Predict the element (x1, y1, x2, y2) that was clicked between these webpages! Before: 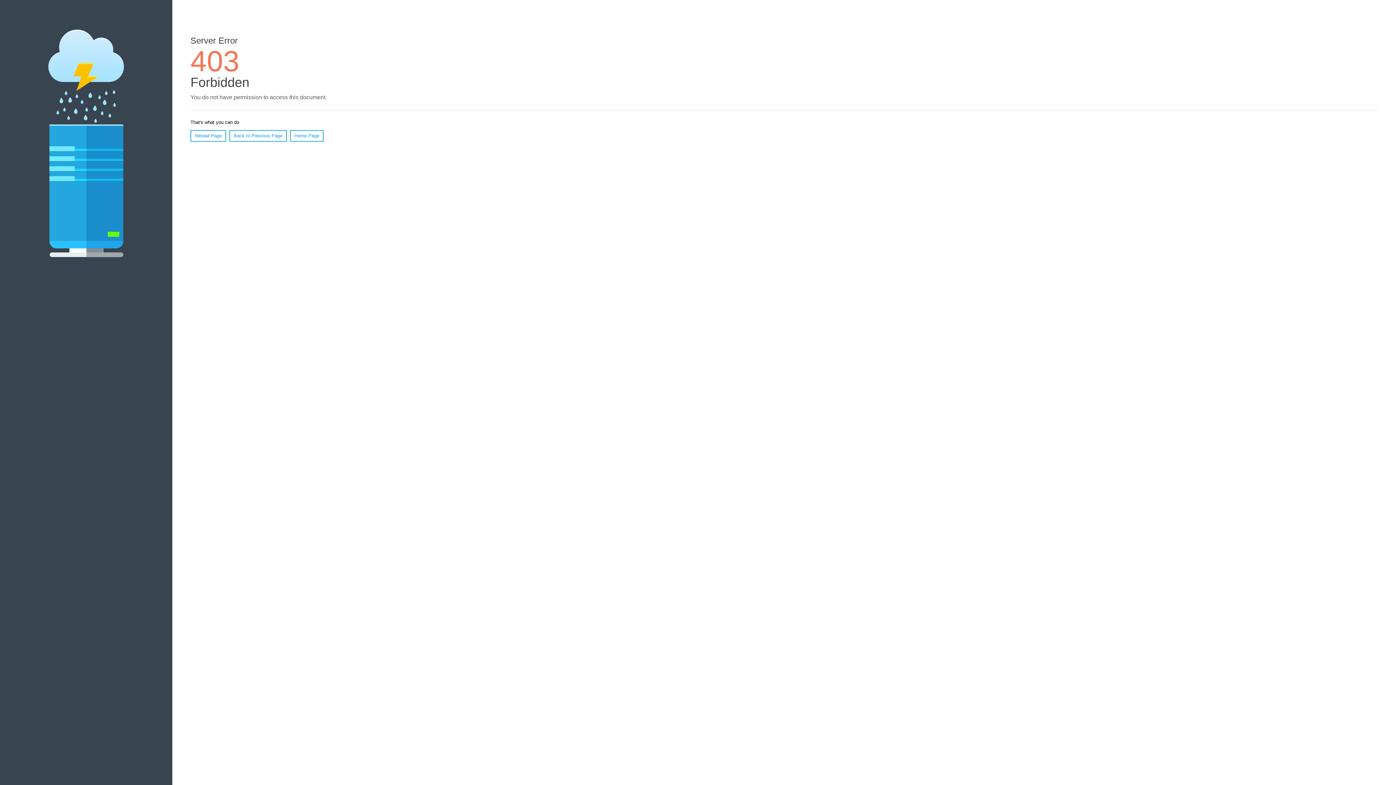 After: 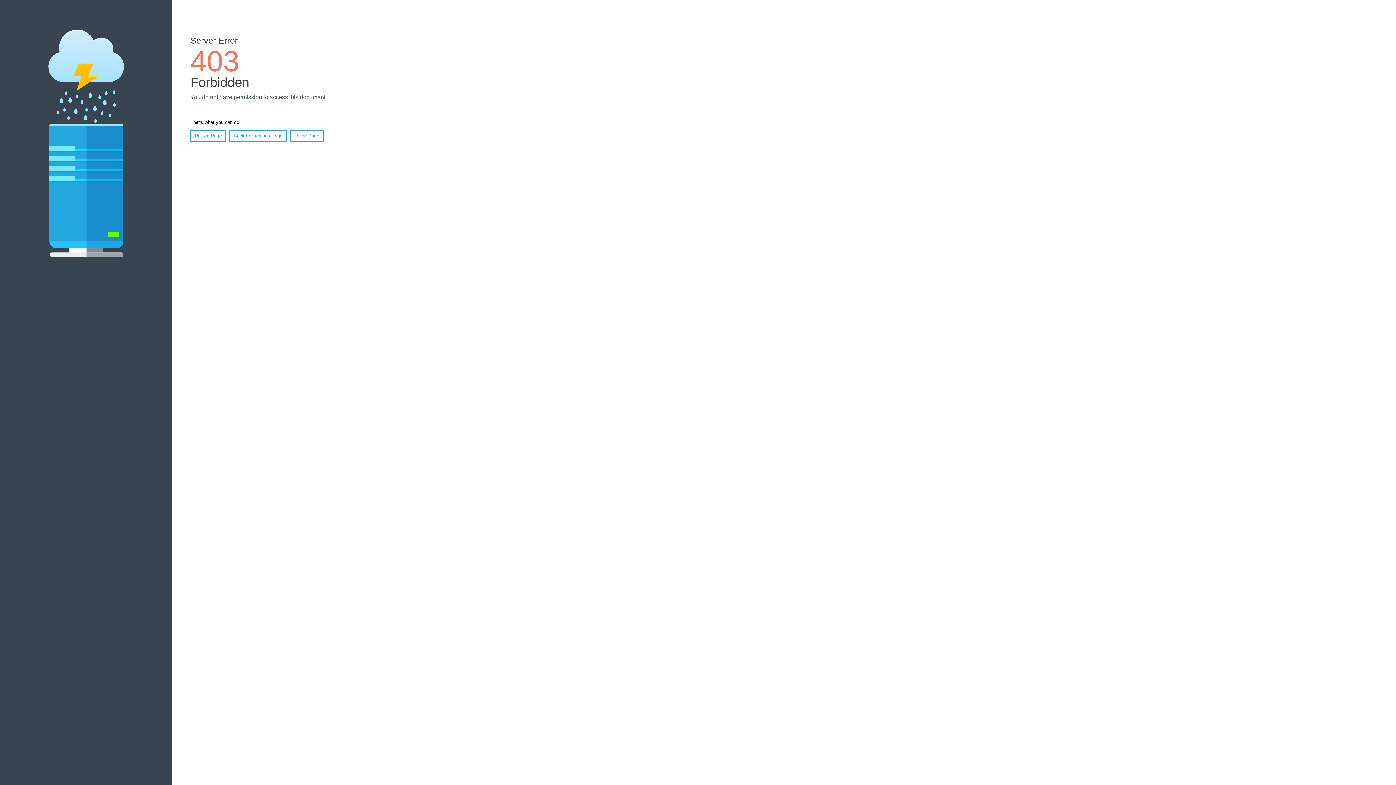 Action: bbox: (190, 130, 226, 141) label: Reload Page